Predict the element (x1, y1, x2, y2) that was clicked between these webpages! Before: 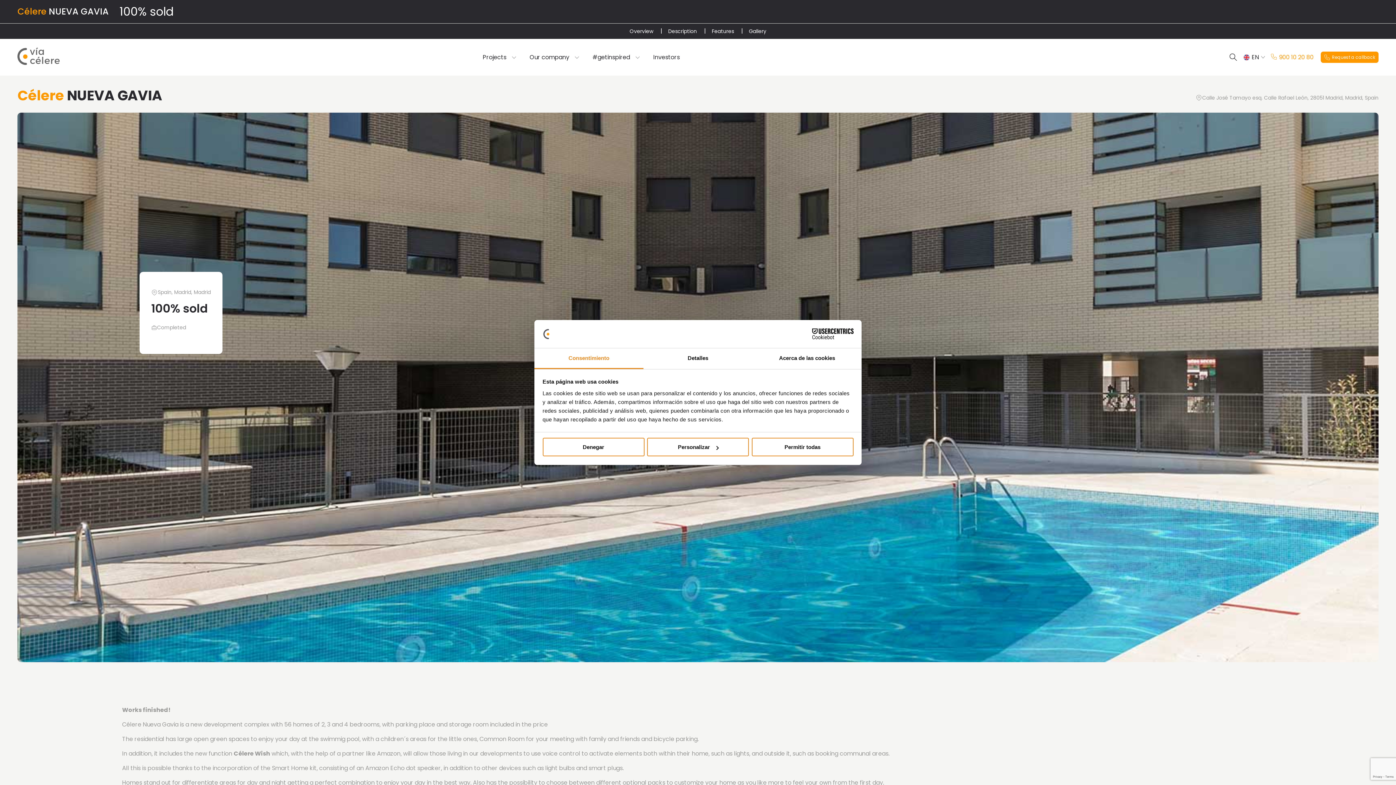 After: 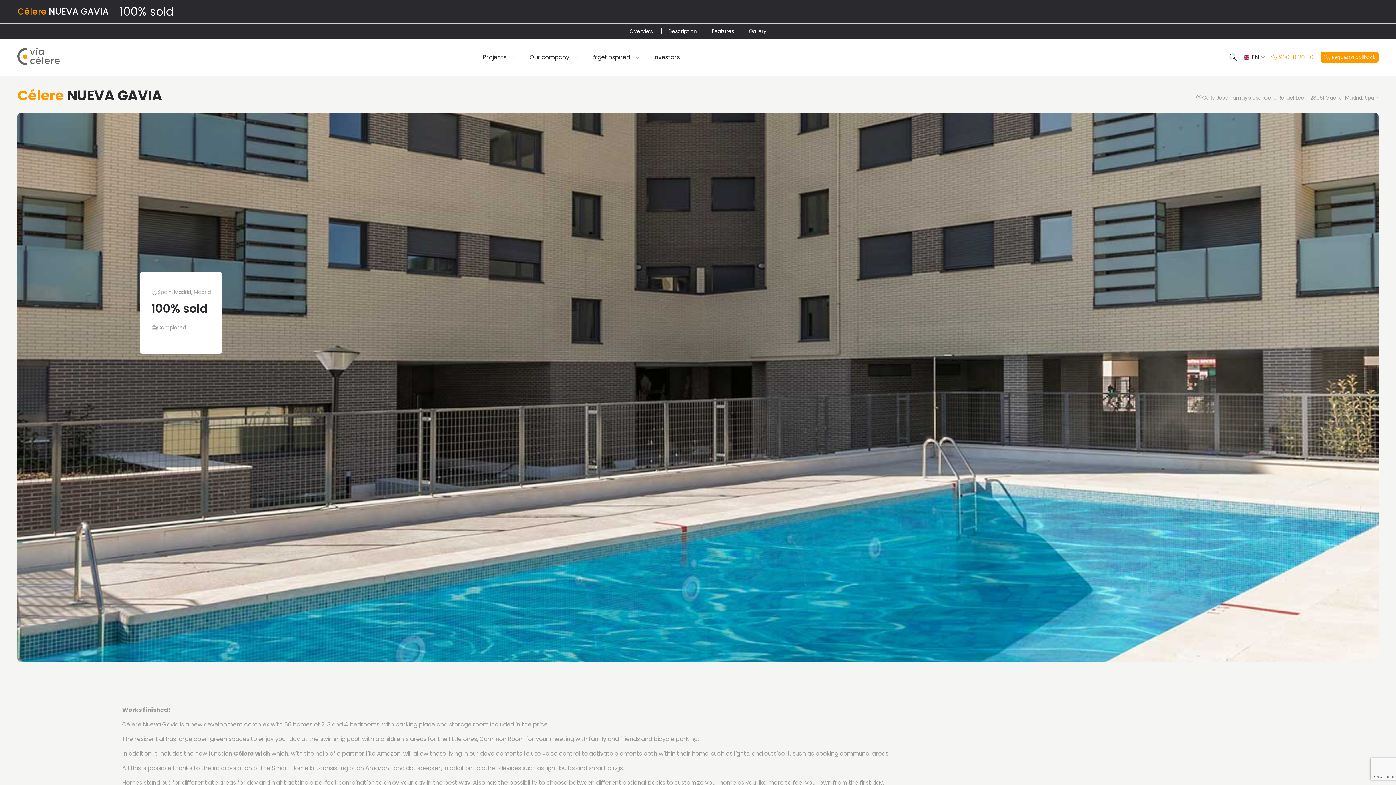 Action: bbox: (542, 438, 644, 456) label: Denegar